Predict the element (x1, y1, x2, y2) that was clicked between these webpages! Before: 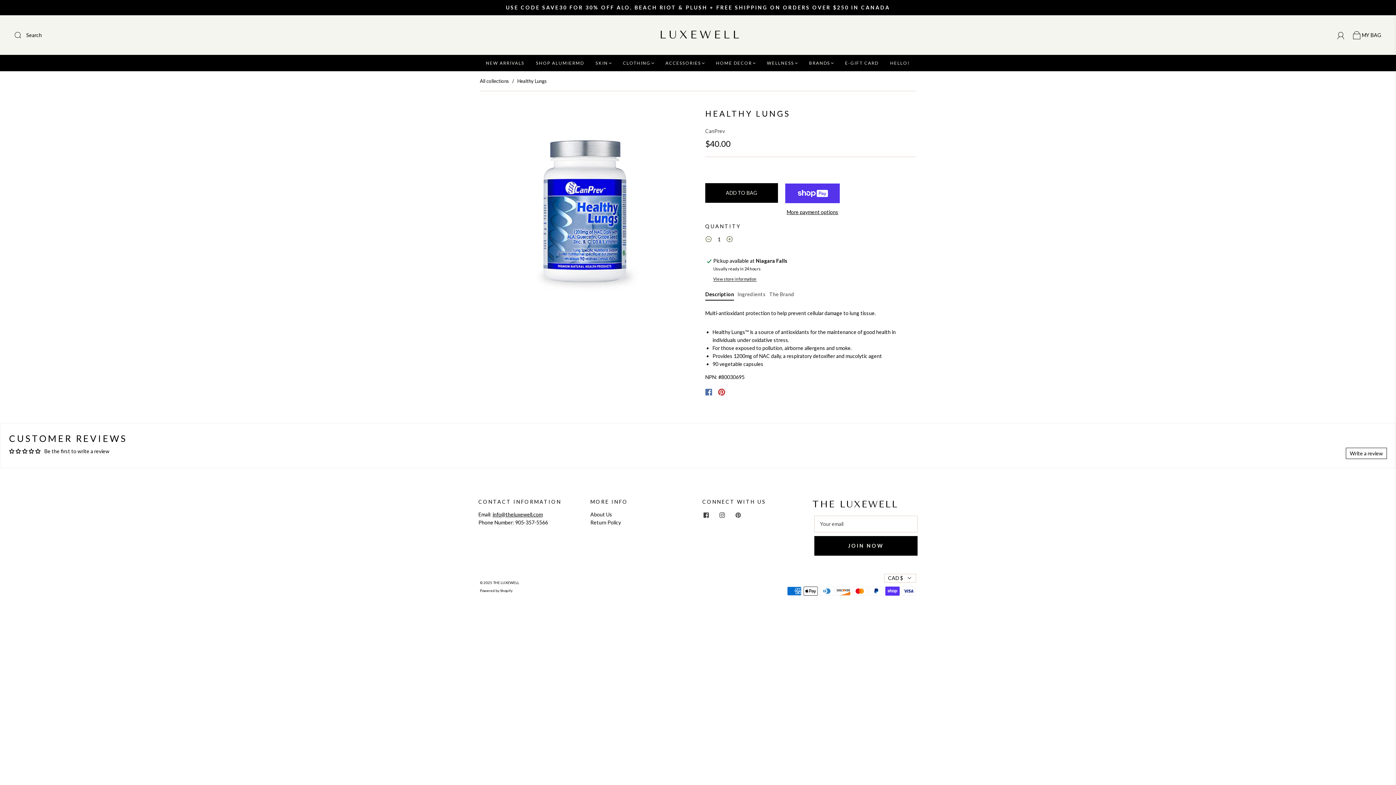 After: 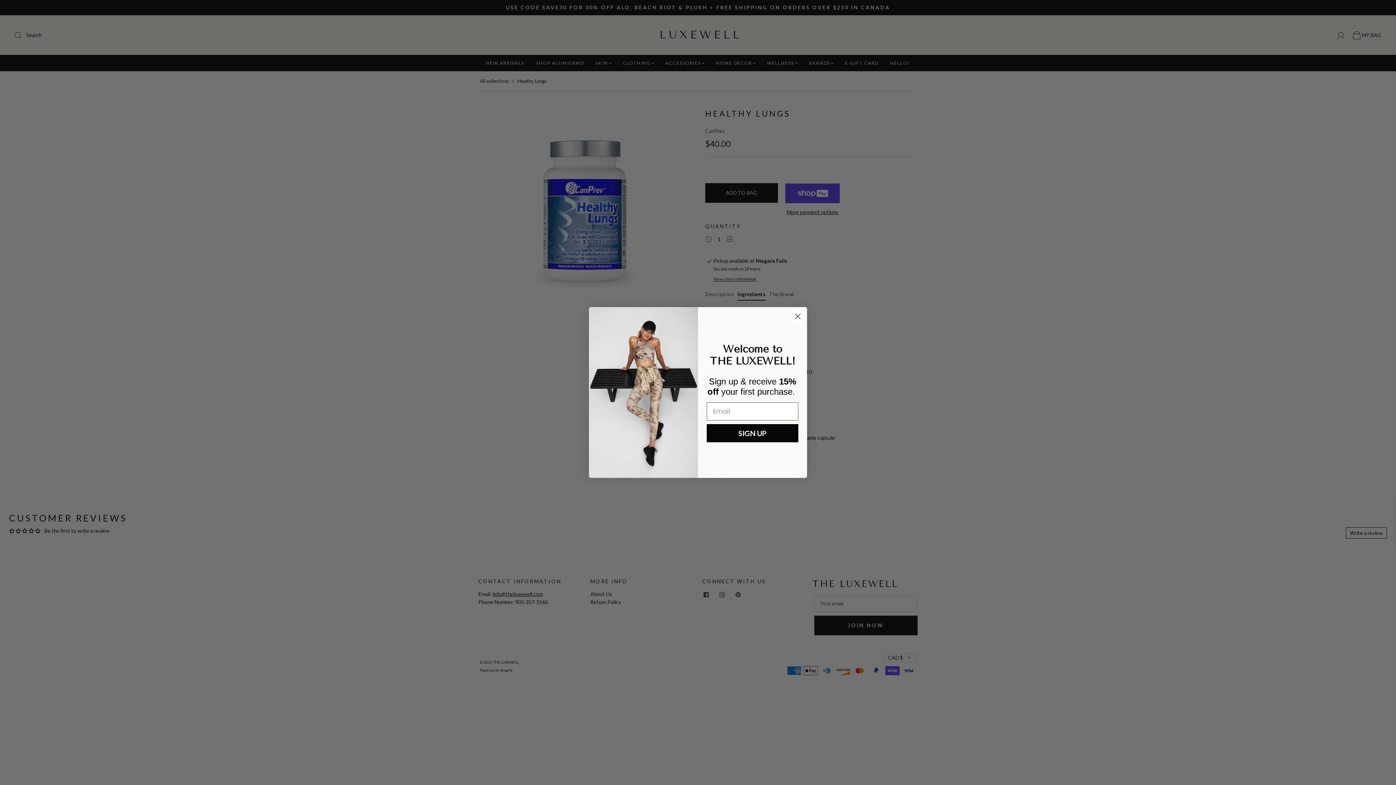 Action: bbox: (737, 289, 765, 300) label: Ingredients